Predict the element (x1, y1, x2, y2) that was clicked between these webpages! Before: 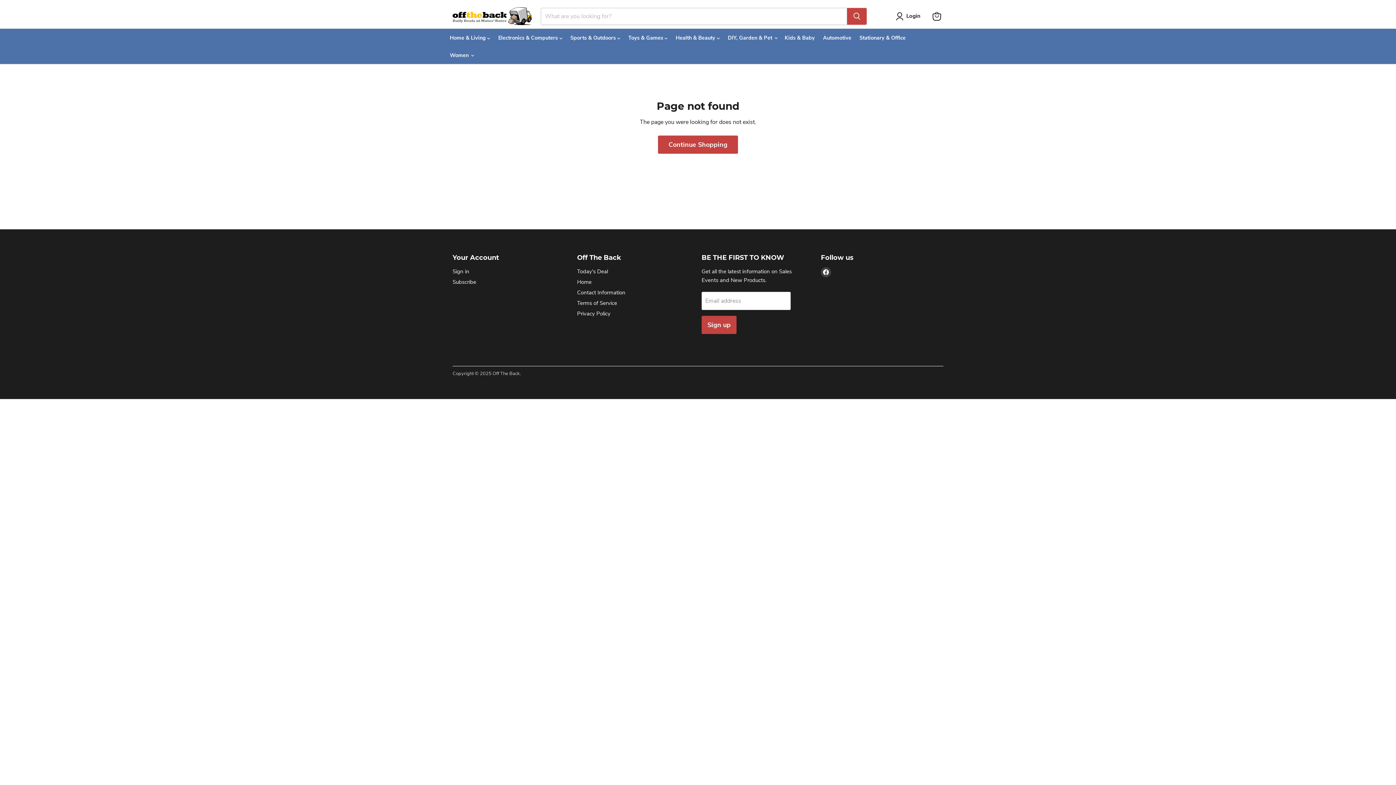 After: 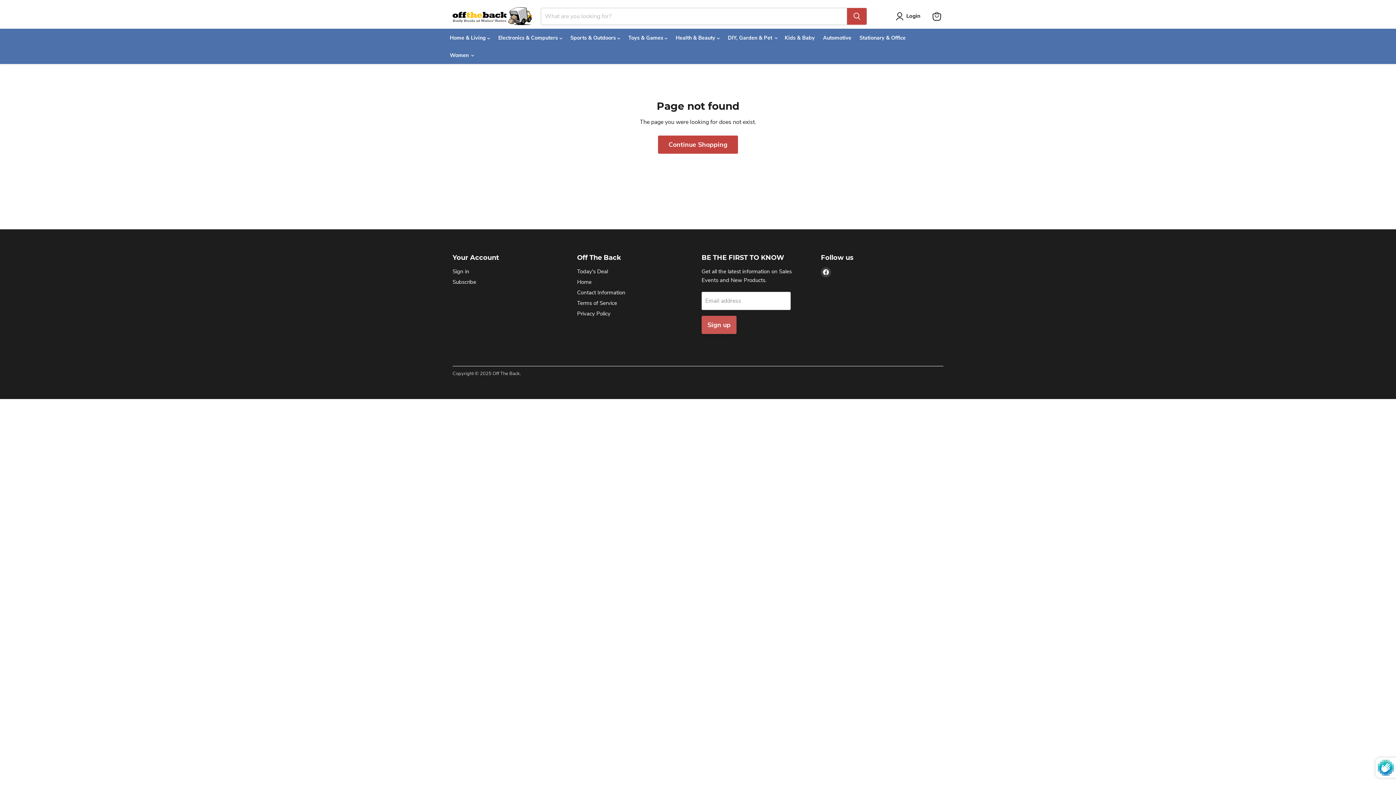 Action: label: Sign up bbox: (701, 315, 736, 334)